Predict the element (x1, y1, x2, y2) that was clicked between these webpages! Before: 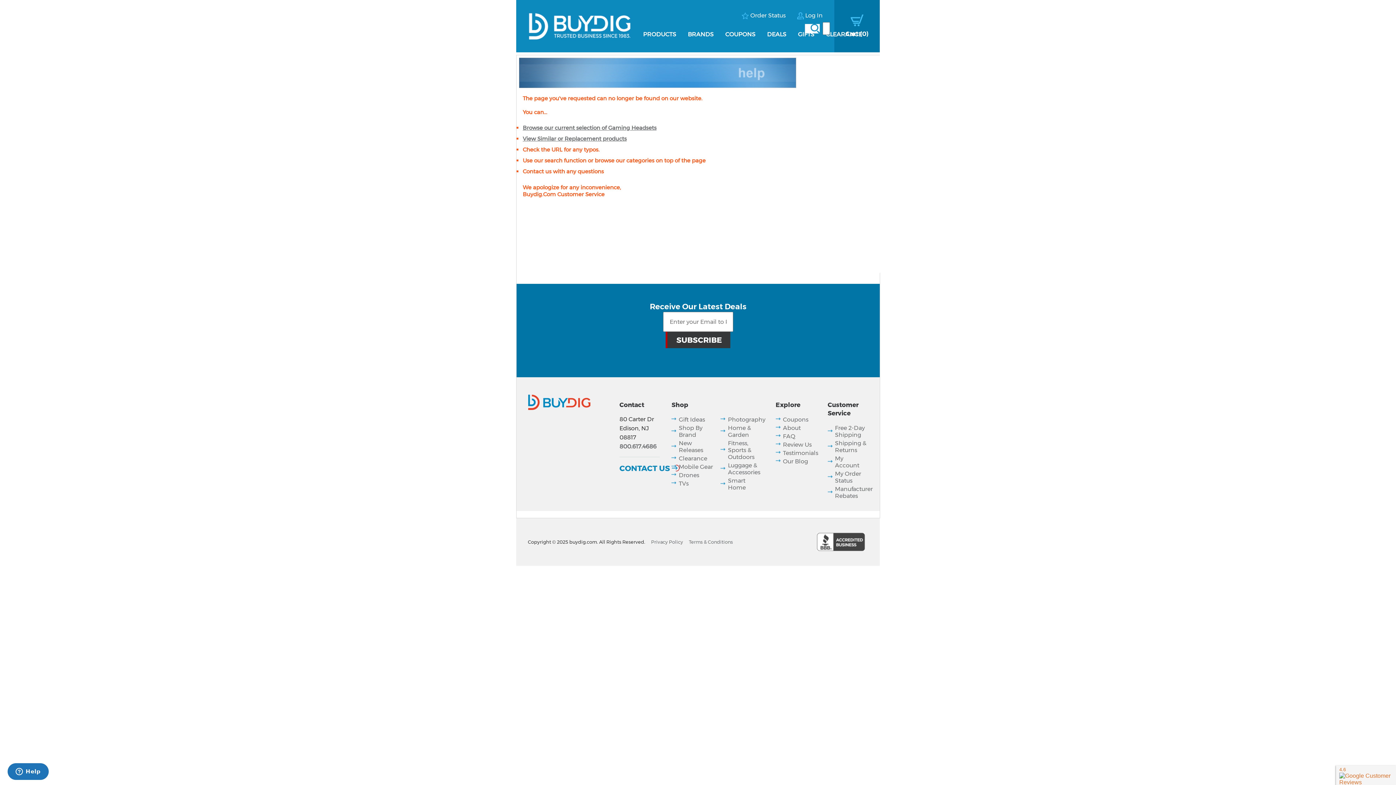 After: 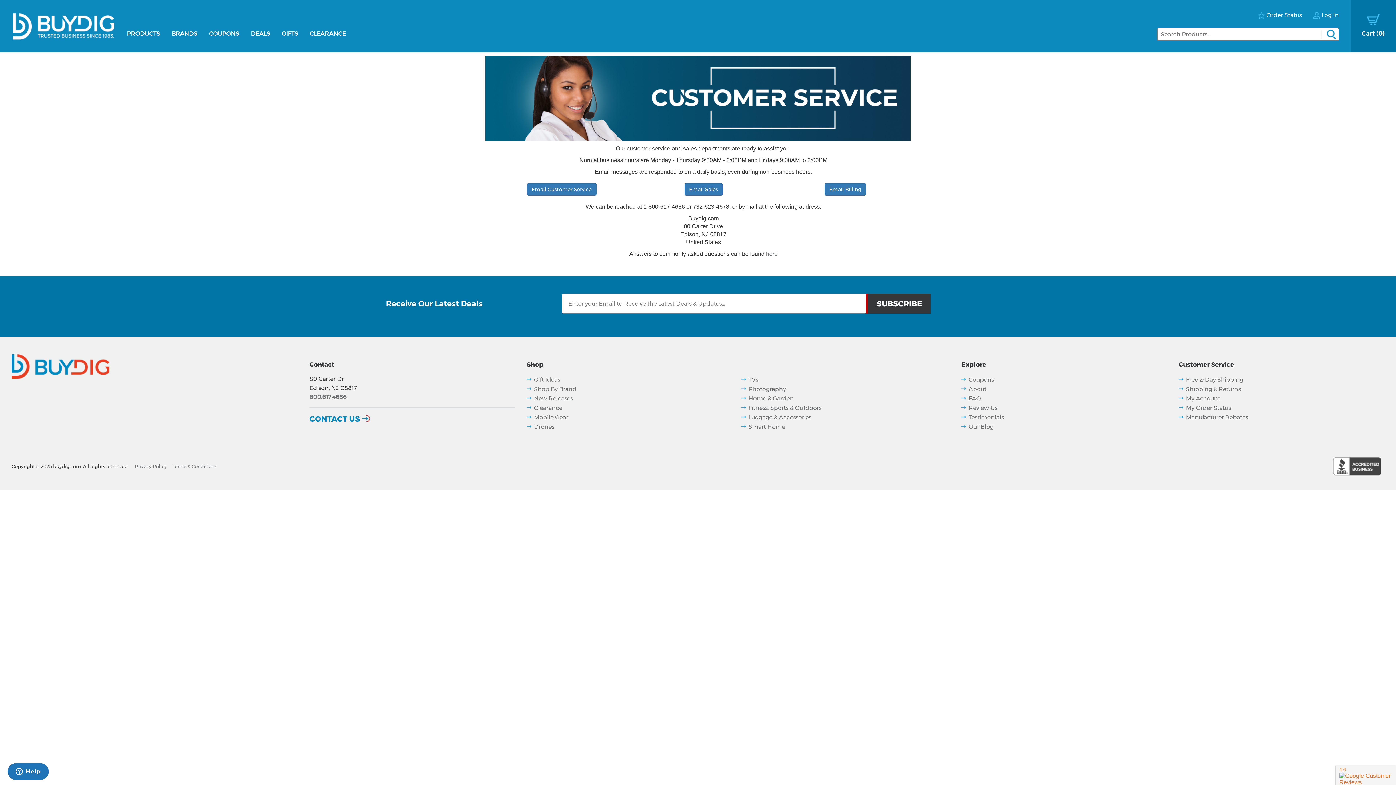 Action: bbox: (619, 463, 677, 473) label: CONTACT US